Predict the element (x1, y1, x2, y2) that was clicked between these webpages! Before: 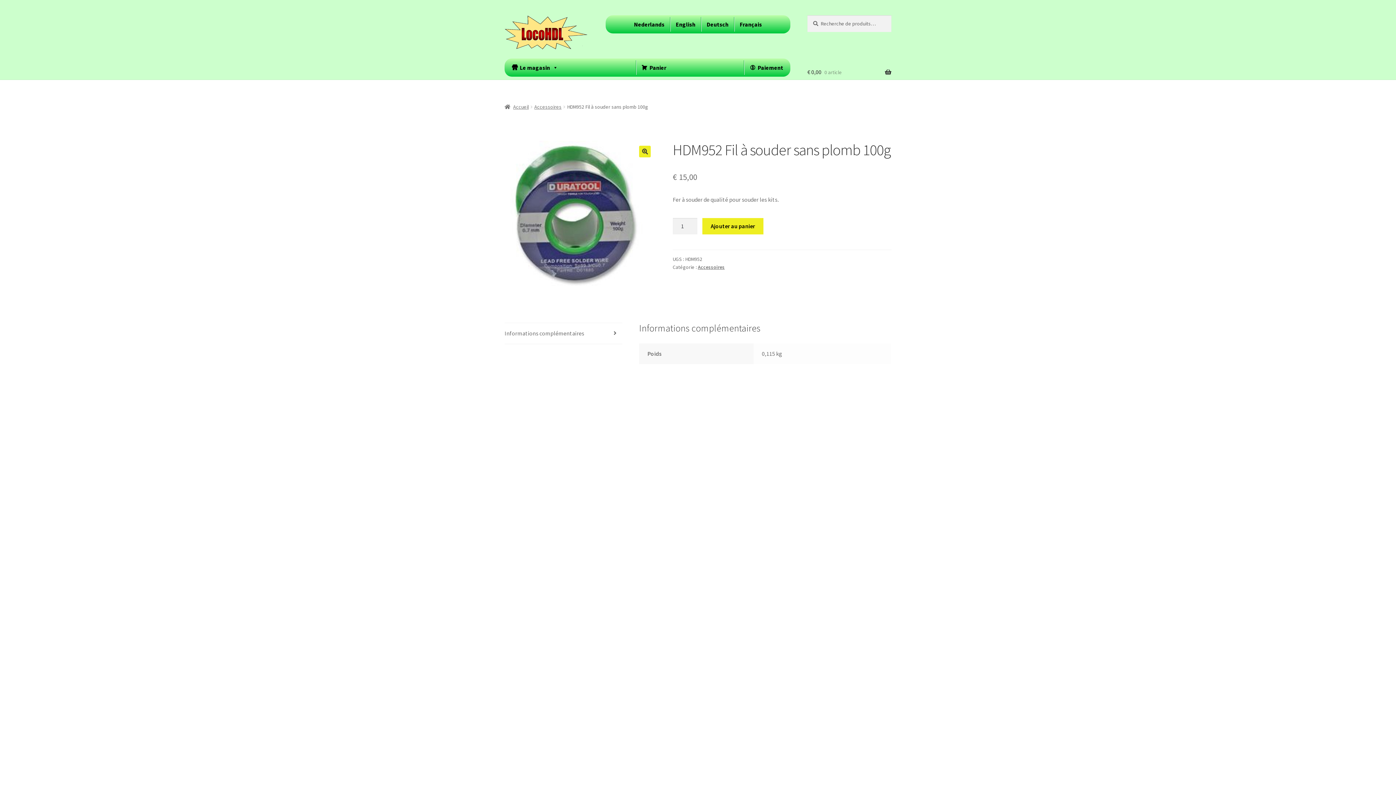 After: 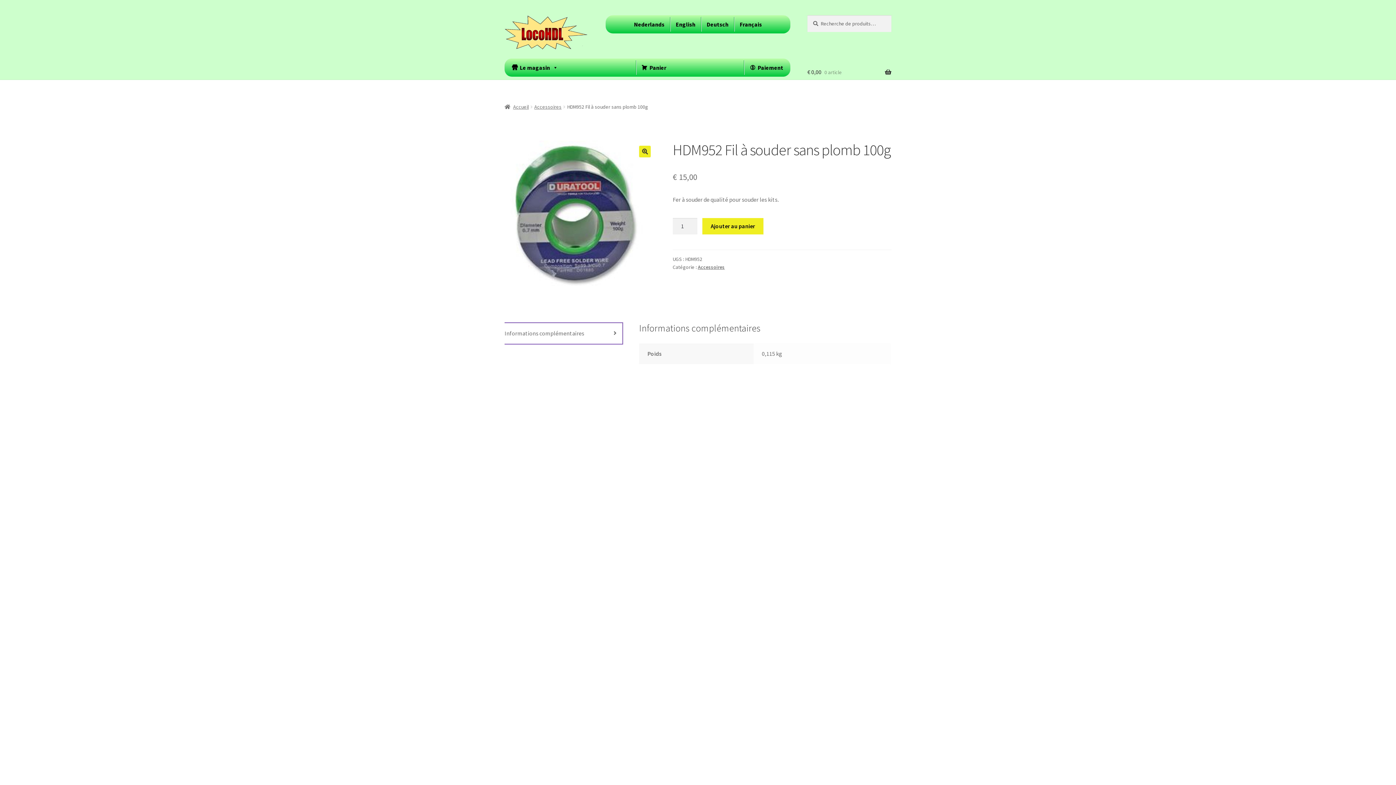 Action: label: Informations complémentaires bbox: (504, 323, 622, 343)